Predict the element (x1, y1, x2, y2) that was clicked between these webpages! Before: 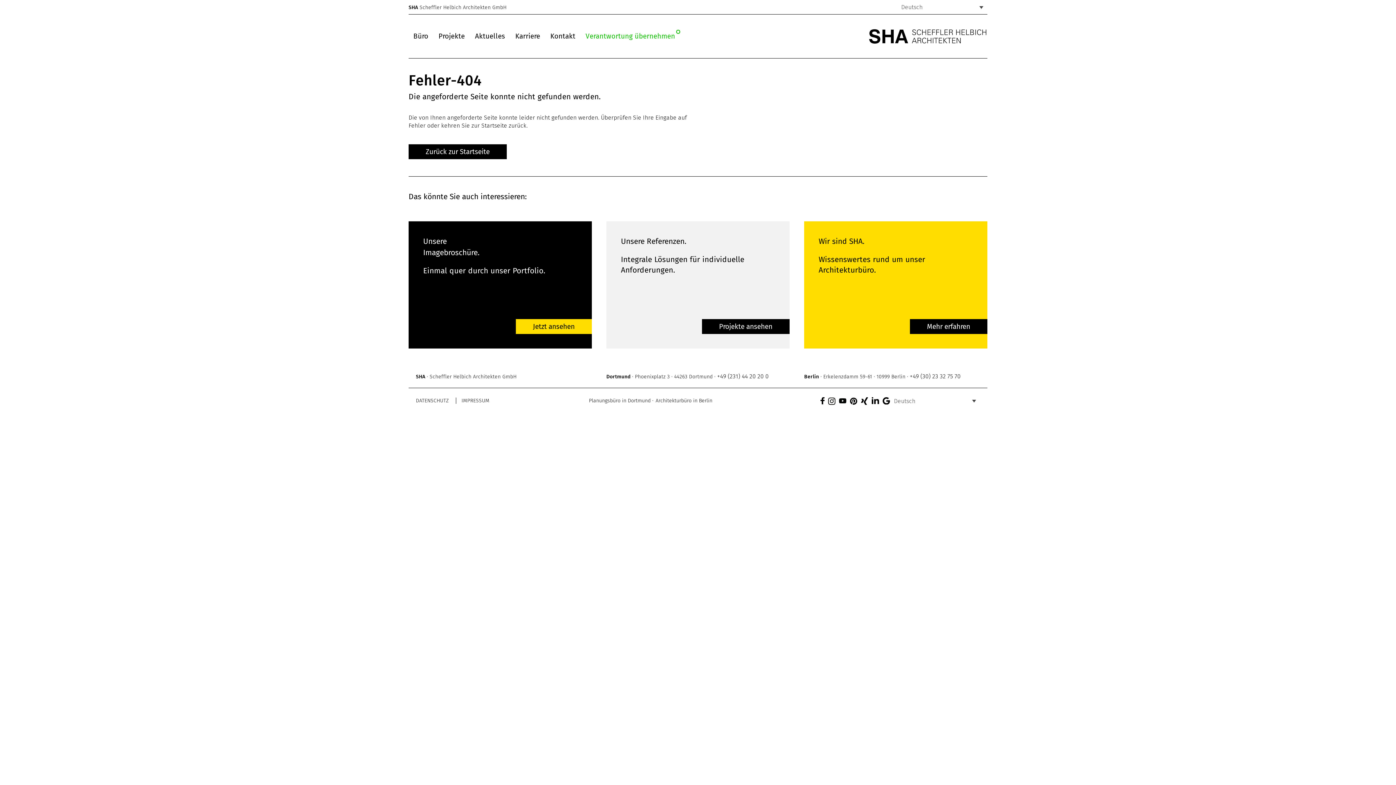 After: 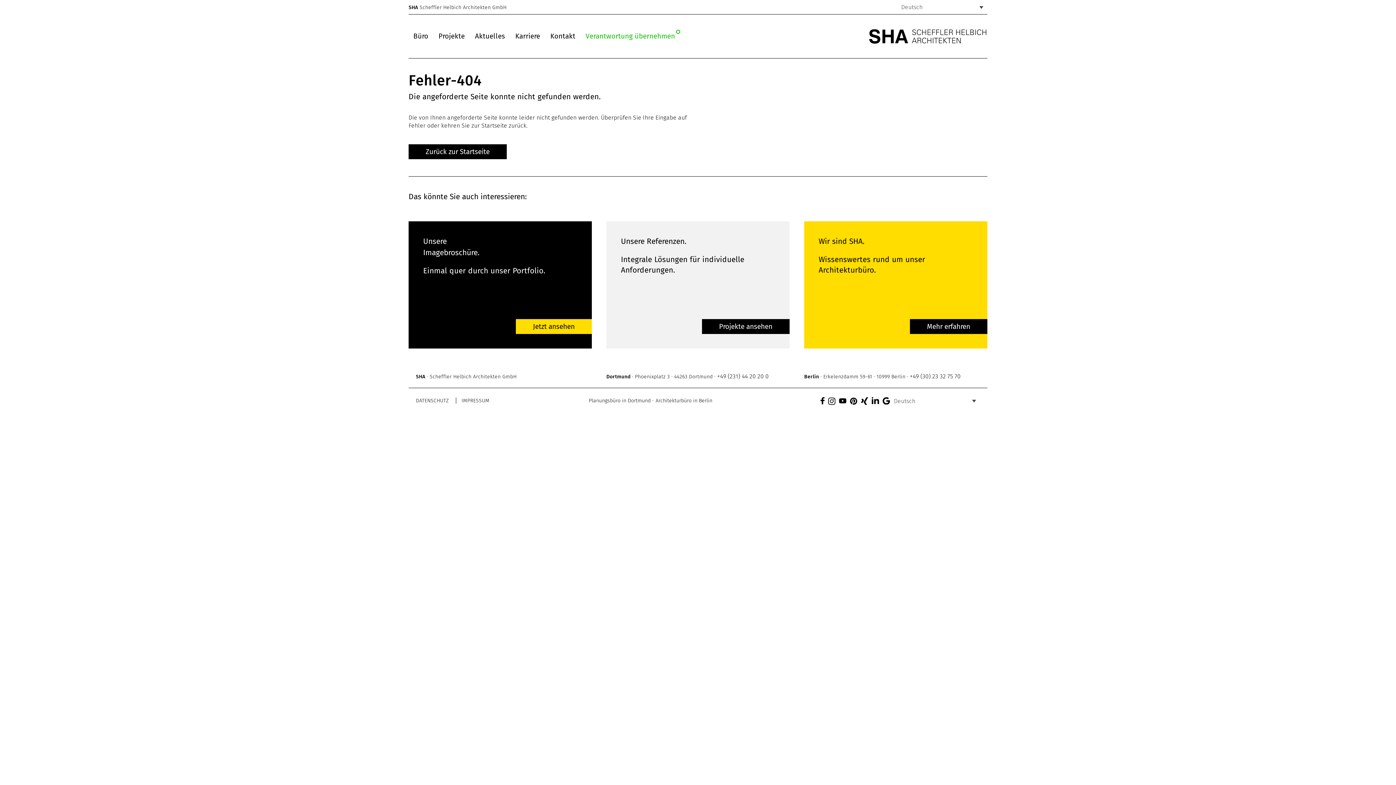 Action: bbox: (717, 373, 768, 380) label: +49 (231) 44 20 20 0